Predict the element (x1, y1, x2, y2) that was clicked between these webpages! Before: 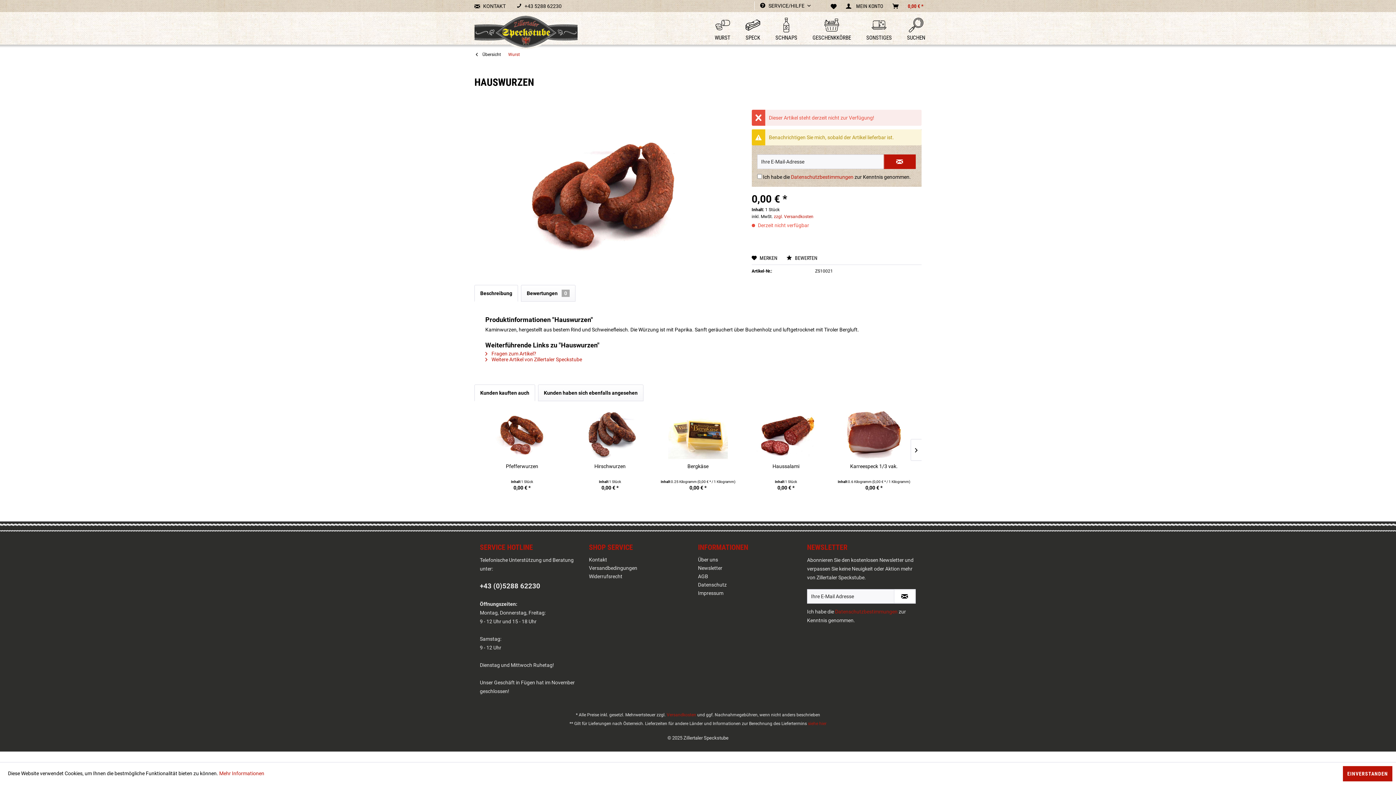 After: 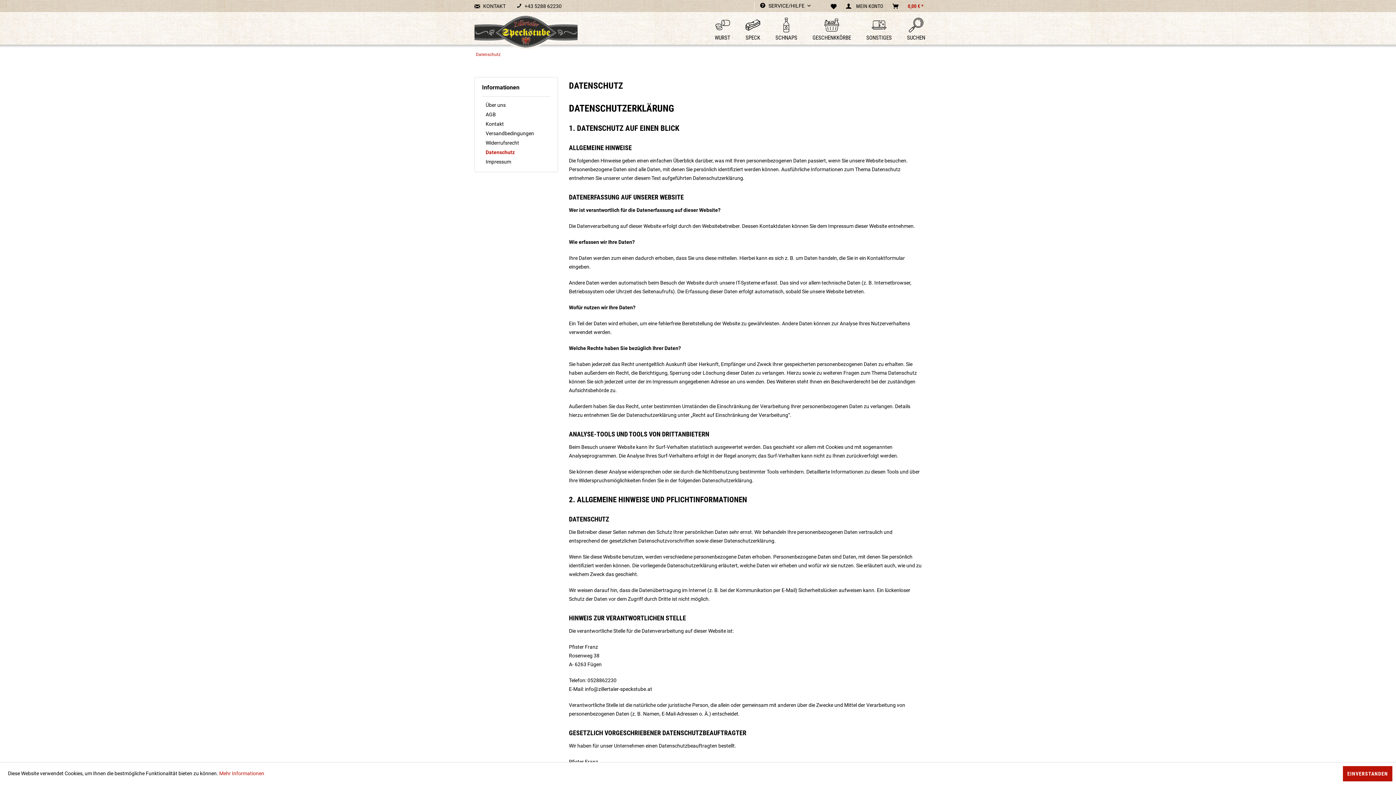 Action: label: Mehr Informationen bbox: (219, 770, 264, 776)